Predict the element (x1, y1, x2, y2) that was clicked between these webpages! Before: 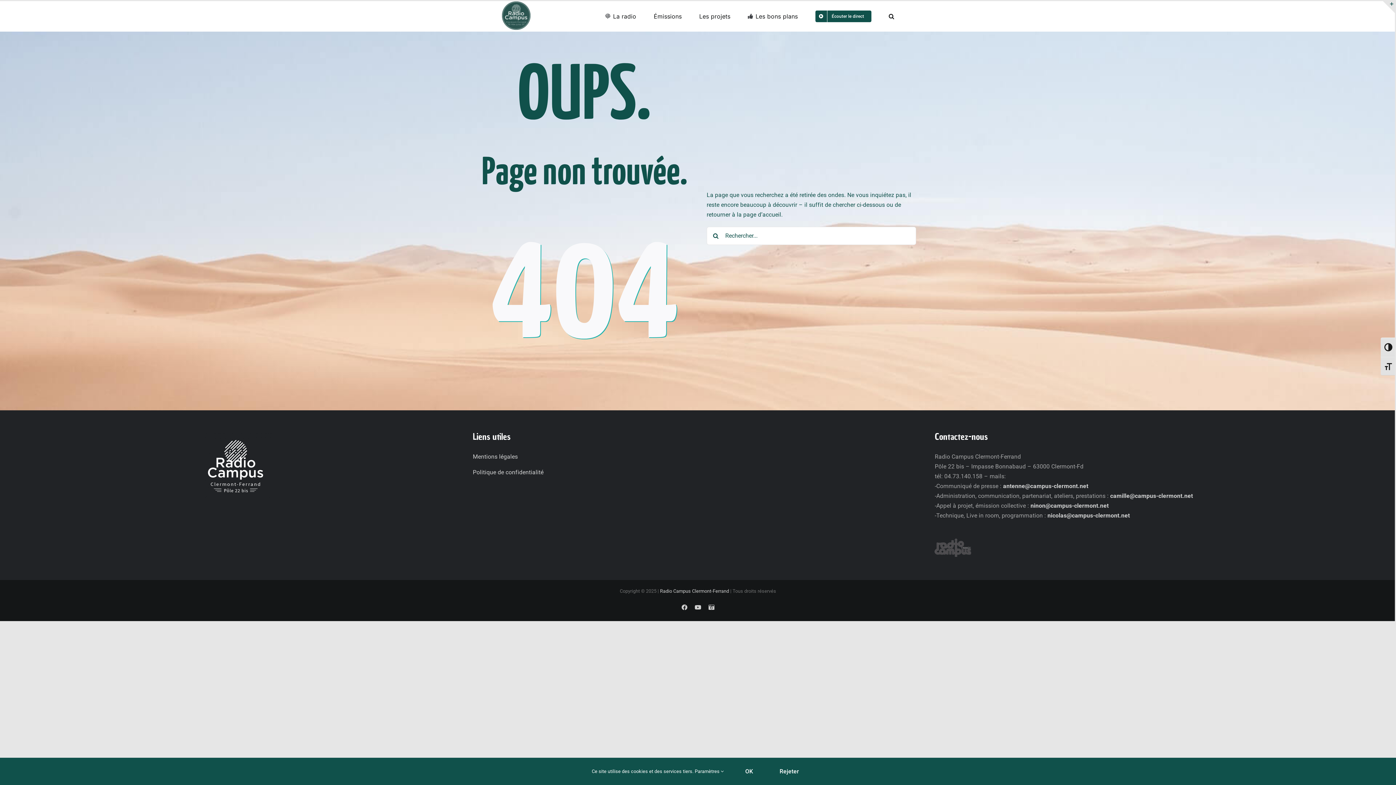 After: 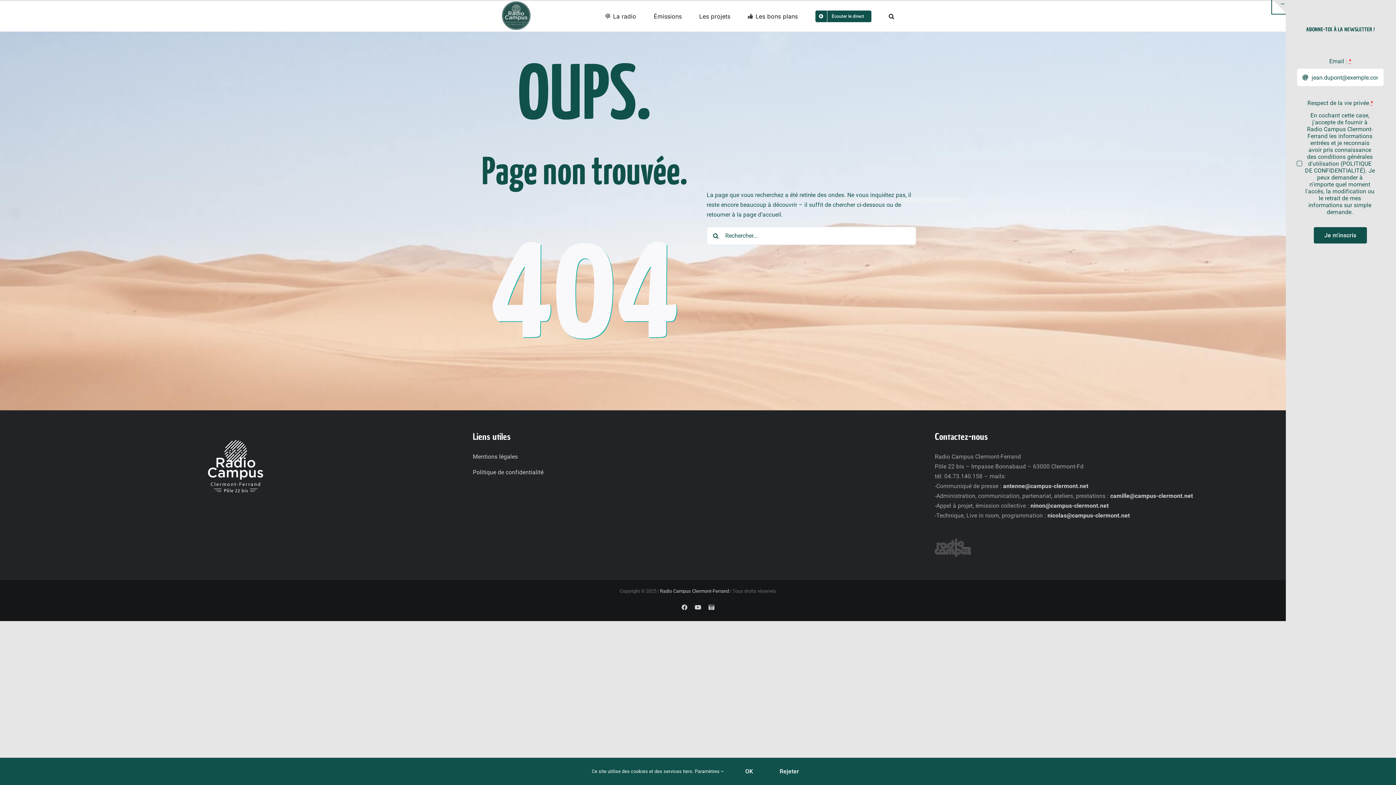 Action: label: Bascule de la zone de la barre coulissante bbox: (1382, 0, 1395, 13)